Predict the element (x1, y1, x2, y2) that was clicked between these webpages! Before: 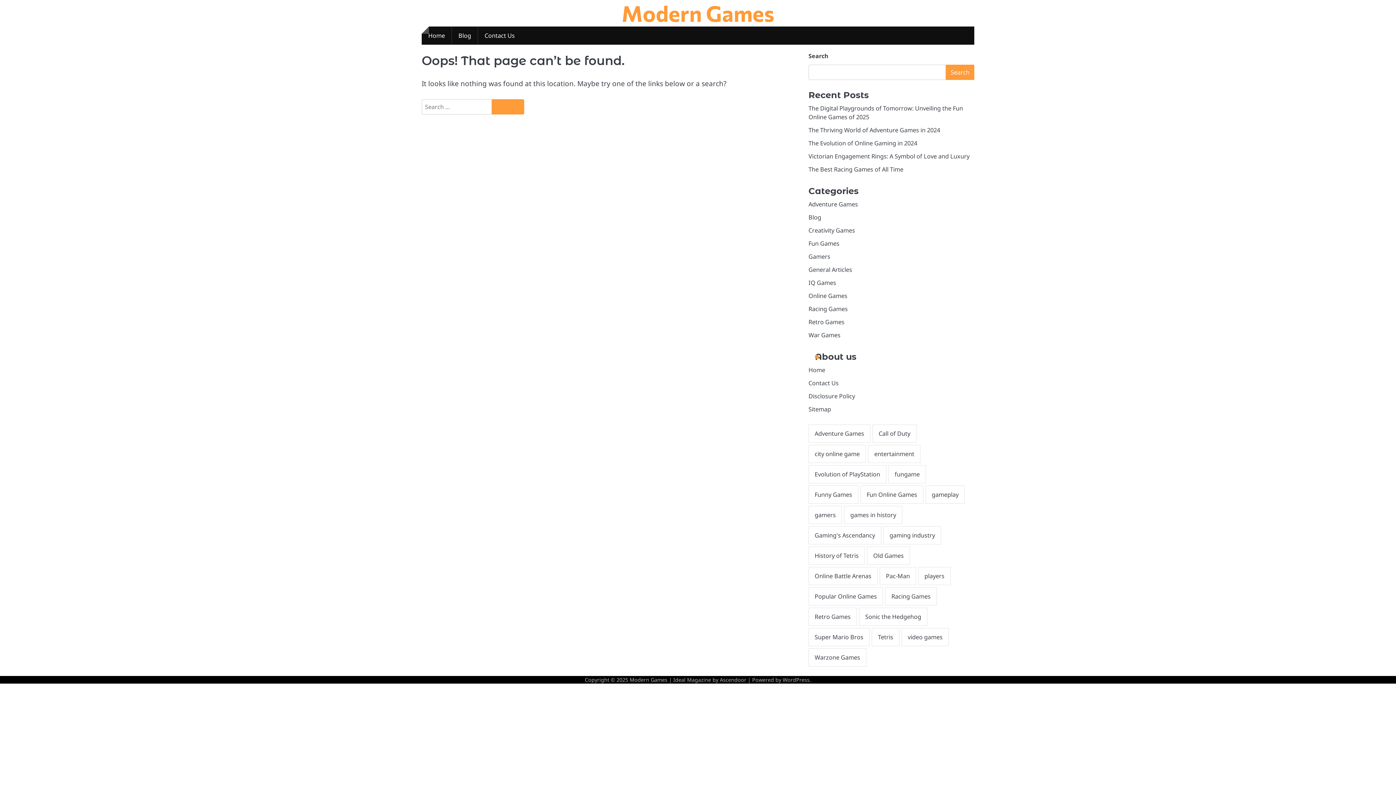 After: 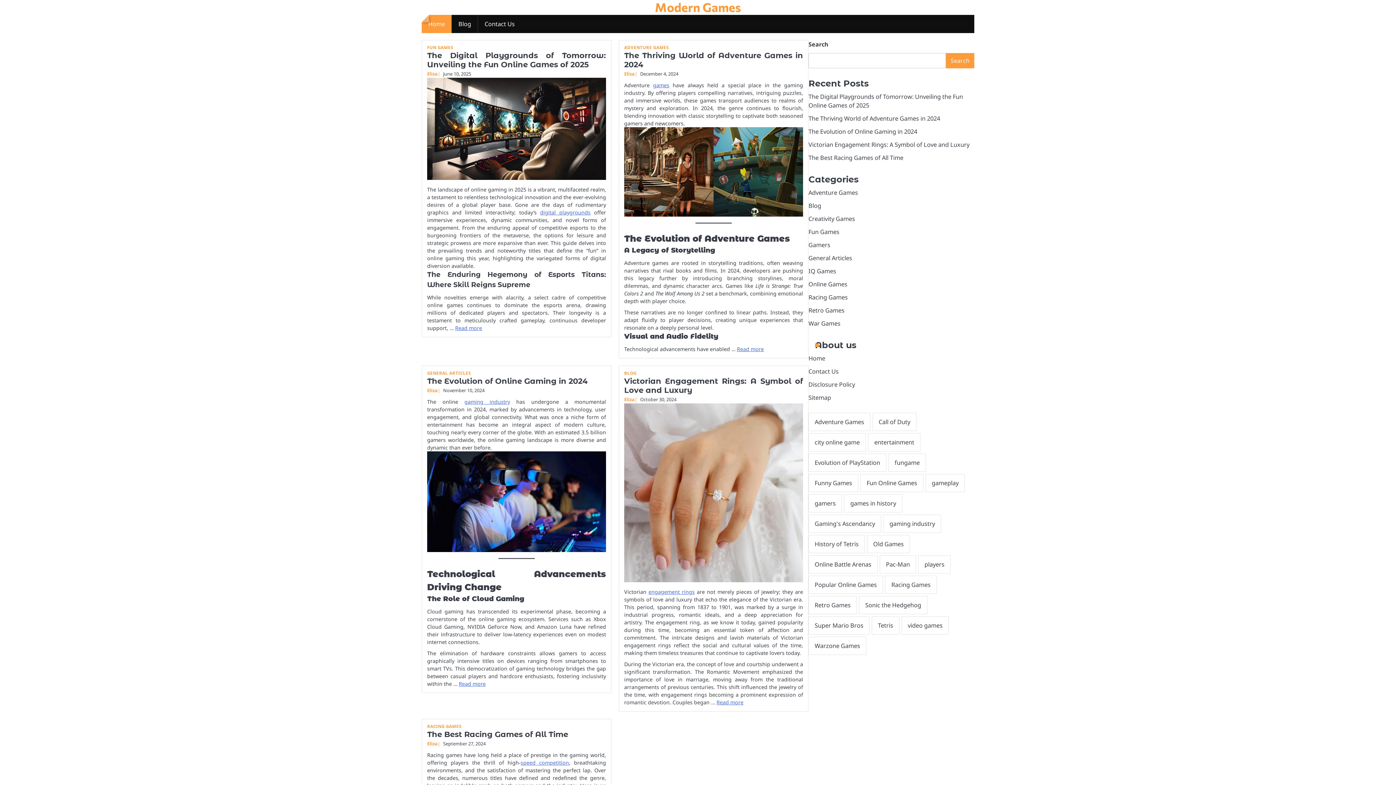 Action: bbox: (808, 366, 825, 374) label: Home